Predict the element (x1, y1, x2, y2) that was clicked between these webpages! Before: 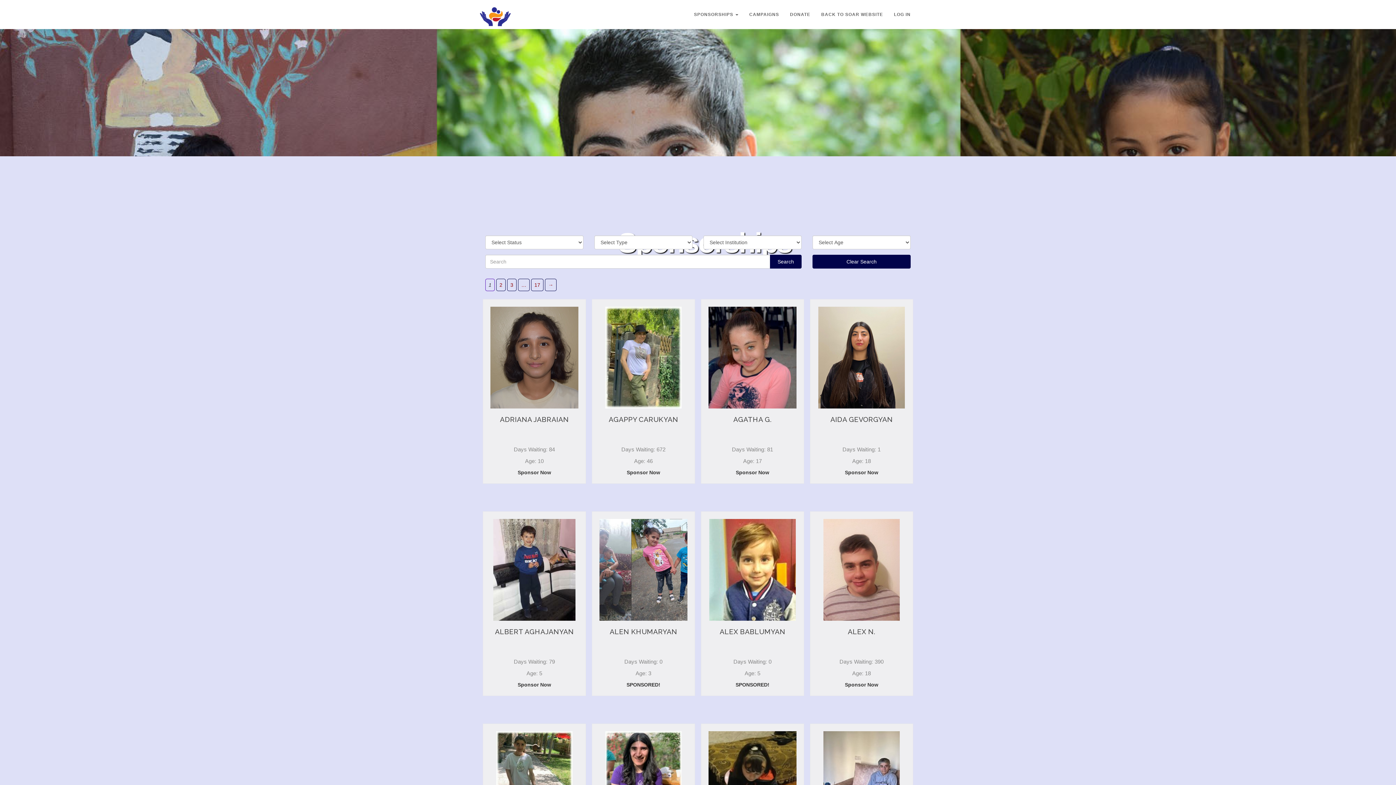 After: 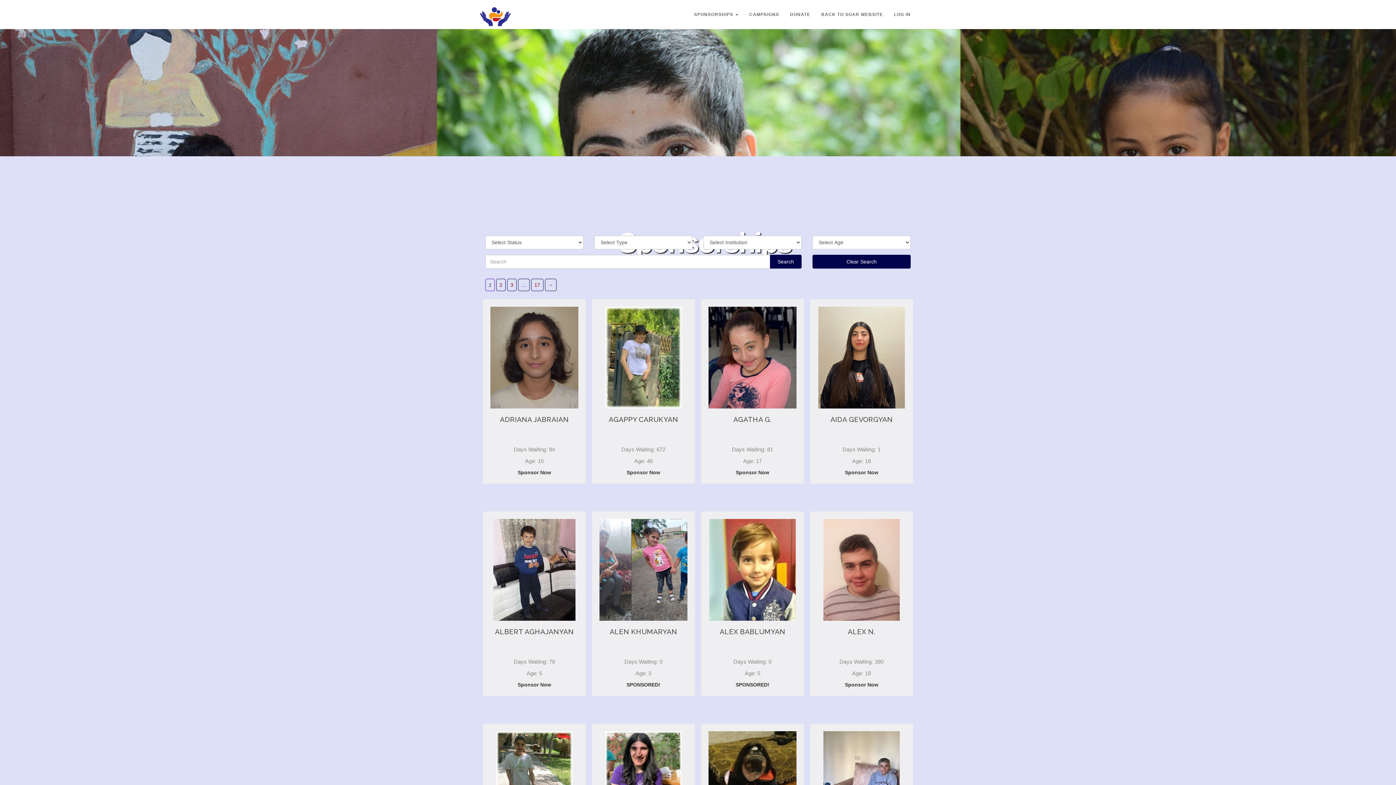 Action: bbox: (518, 278, 529, 291) label: …